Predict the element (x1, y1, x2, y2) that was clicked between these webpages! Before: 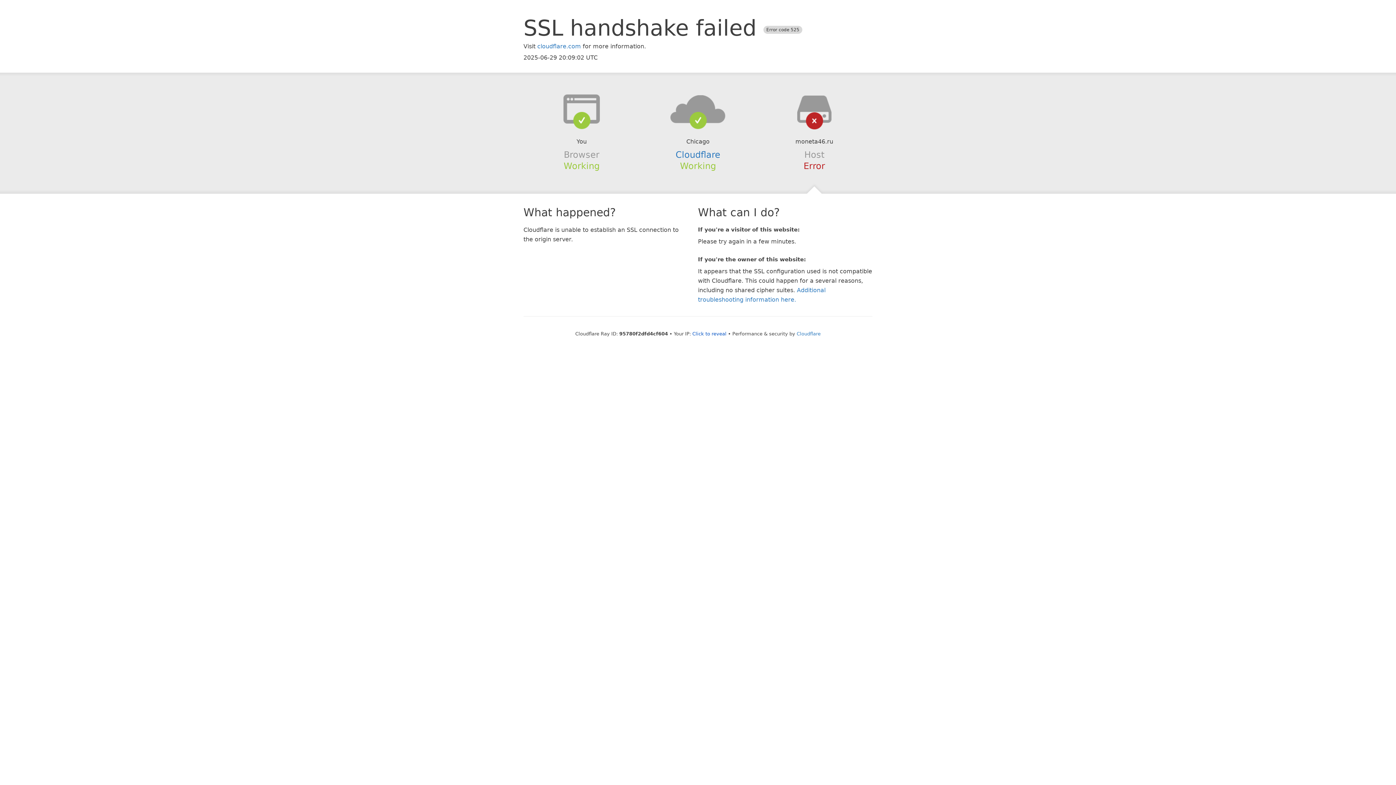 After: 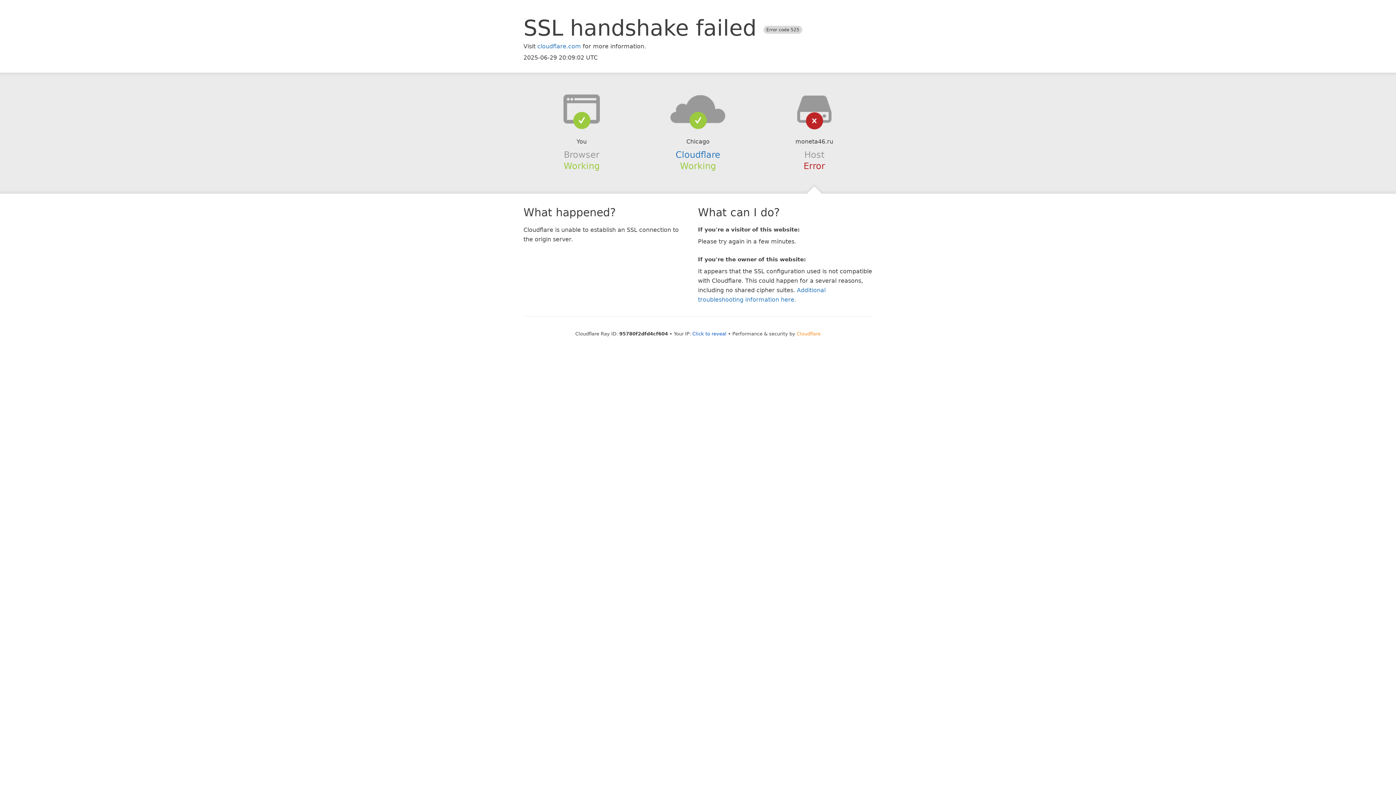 Action: label: Cloudflare bbox: (796, 331, 820, 336)